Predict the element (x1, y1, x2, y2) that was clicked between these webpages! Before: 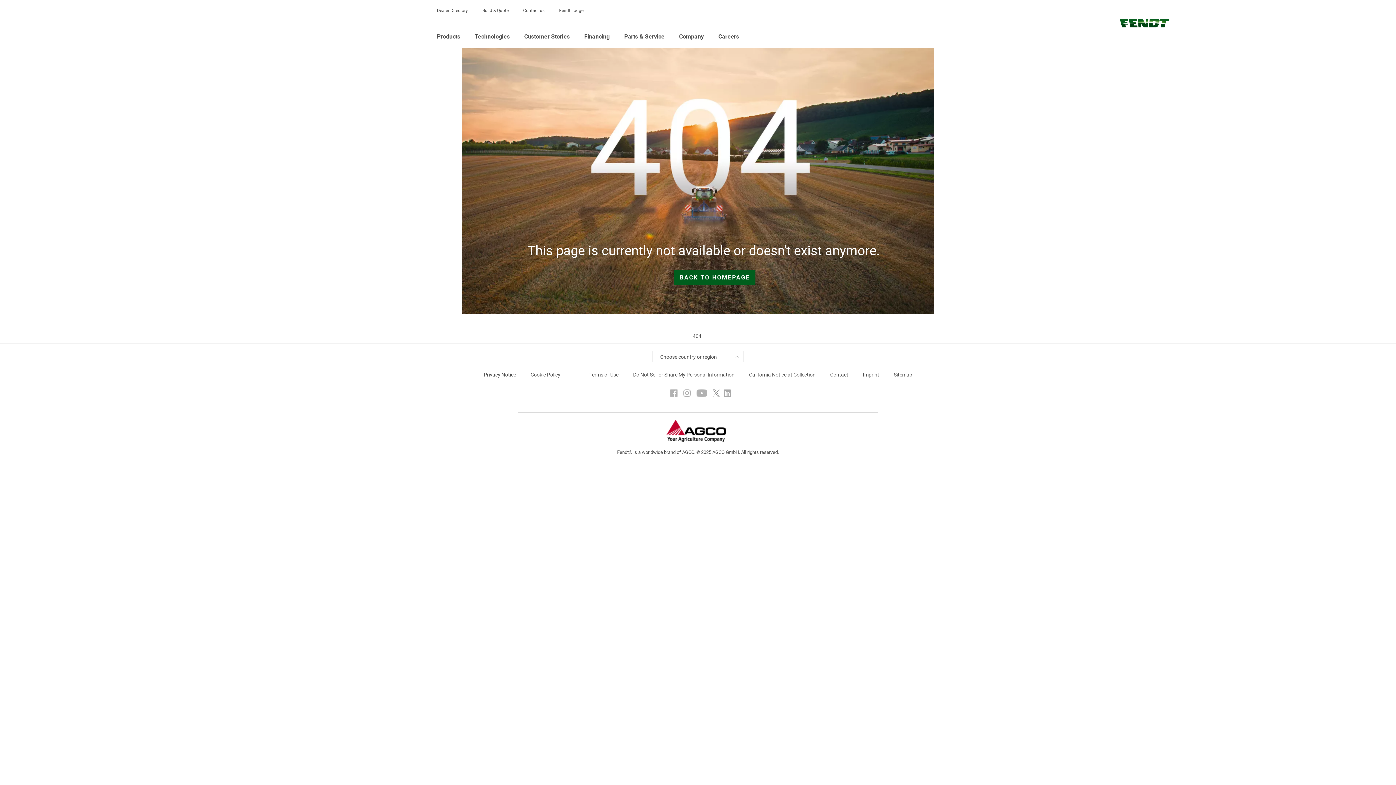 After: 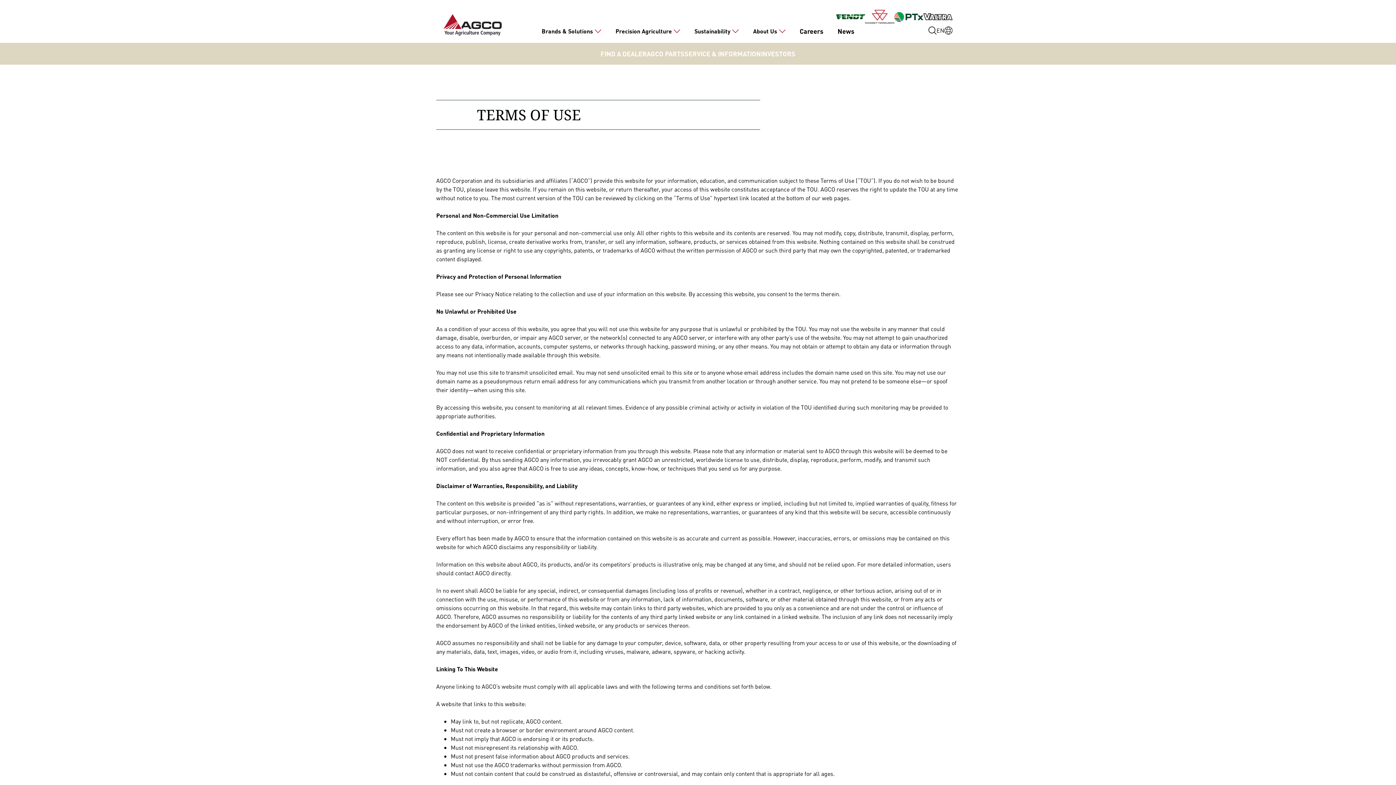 Action: label: Terms of Use bbox: (589, 371, 618, 378)